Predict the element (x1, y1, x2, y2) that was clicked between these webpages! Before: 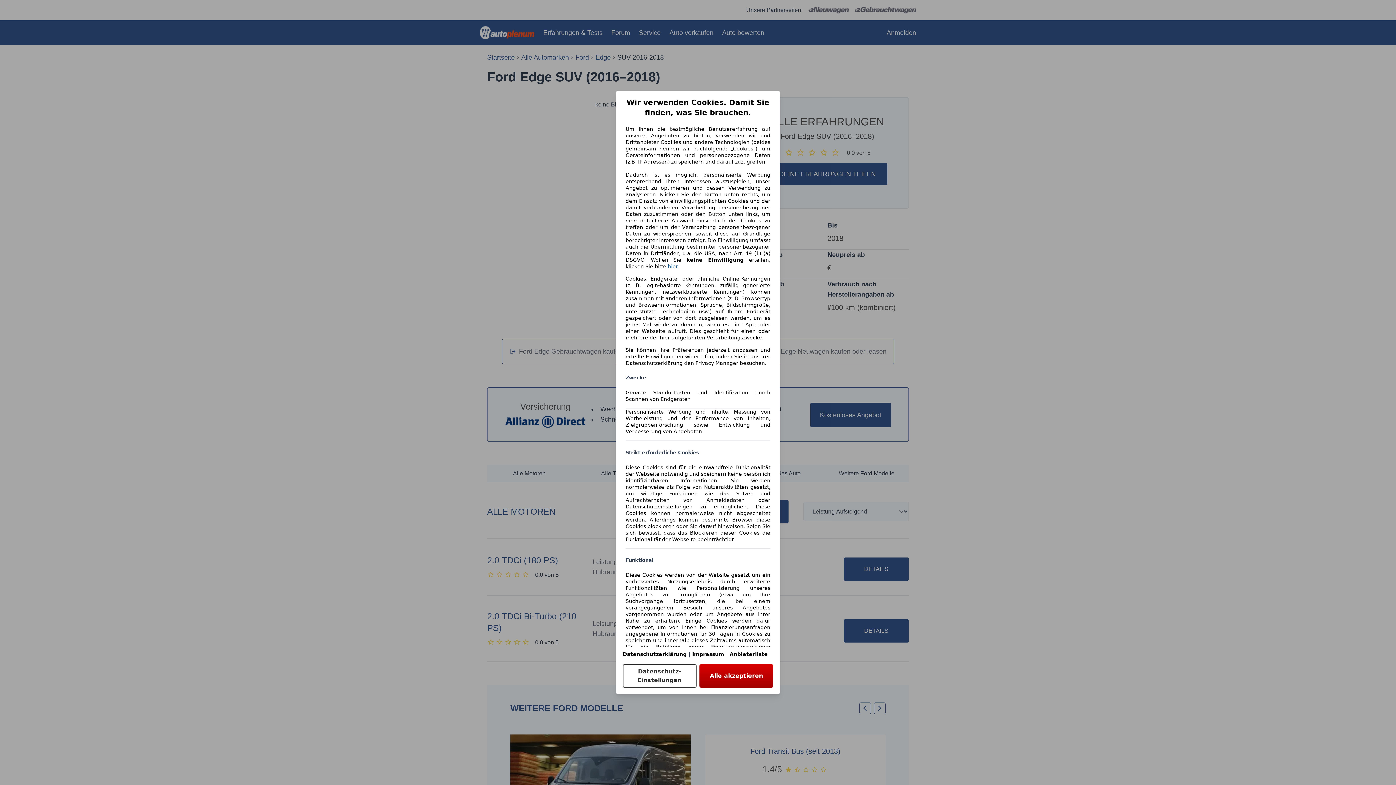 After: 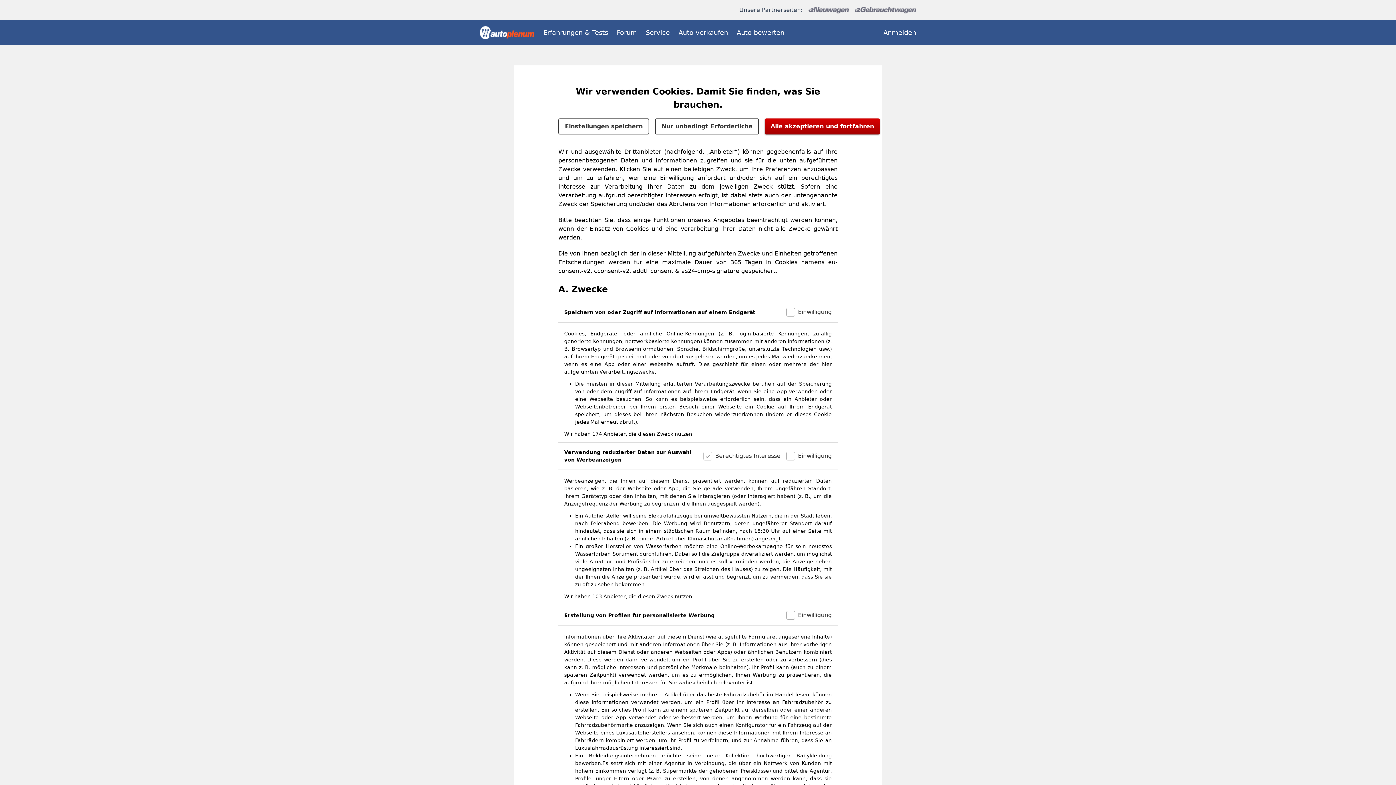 Action: label: Datenschutz-Einstellungen bbox: (622, 664, 696, 688)